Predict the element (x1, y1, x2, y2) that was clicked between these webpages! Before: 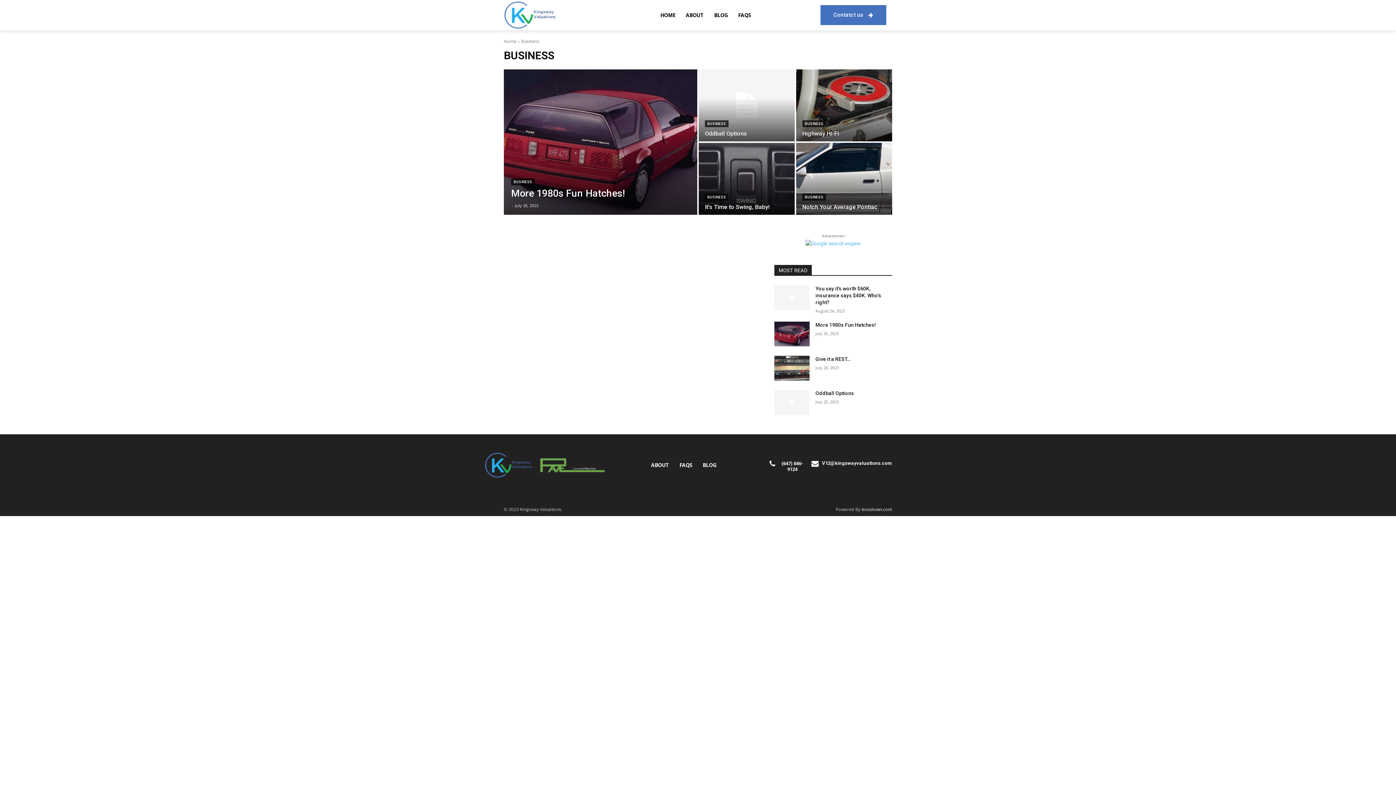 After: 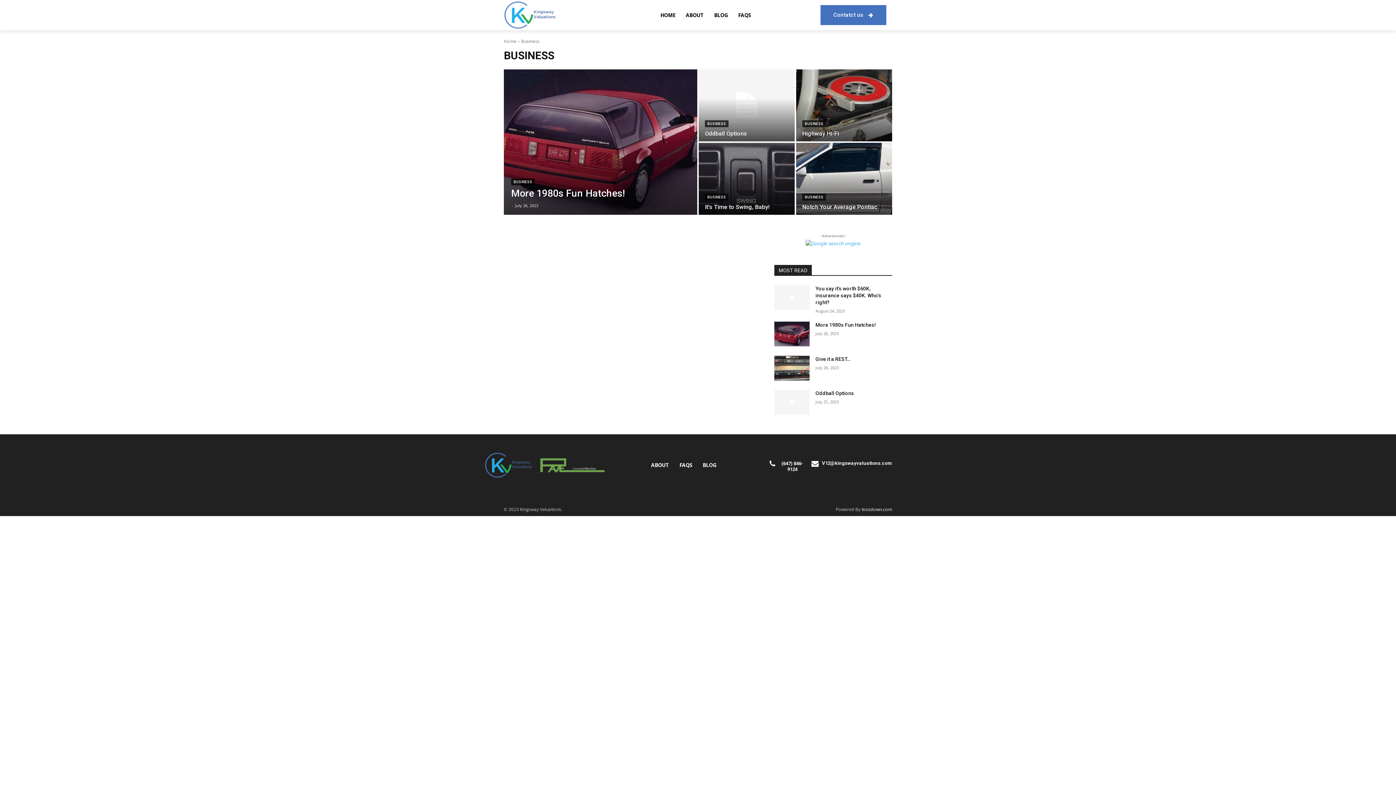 Action: bbox: (705, 120, 728, 127) label: BUSINESS